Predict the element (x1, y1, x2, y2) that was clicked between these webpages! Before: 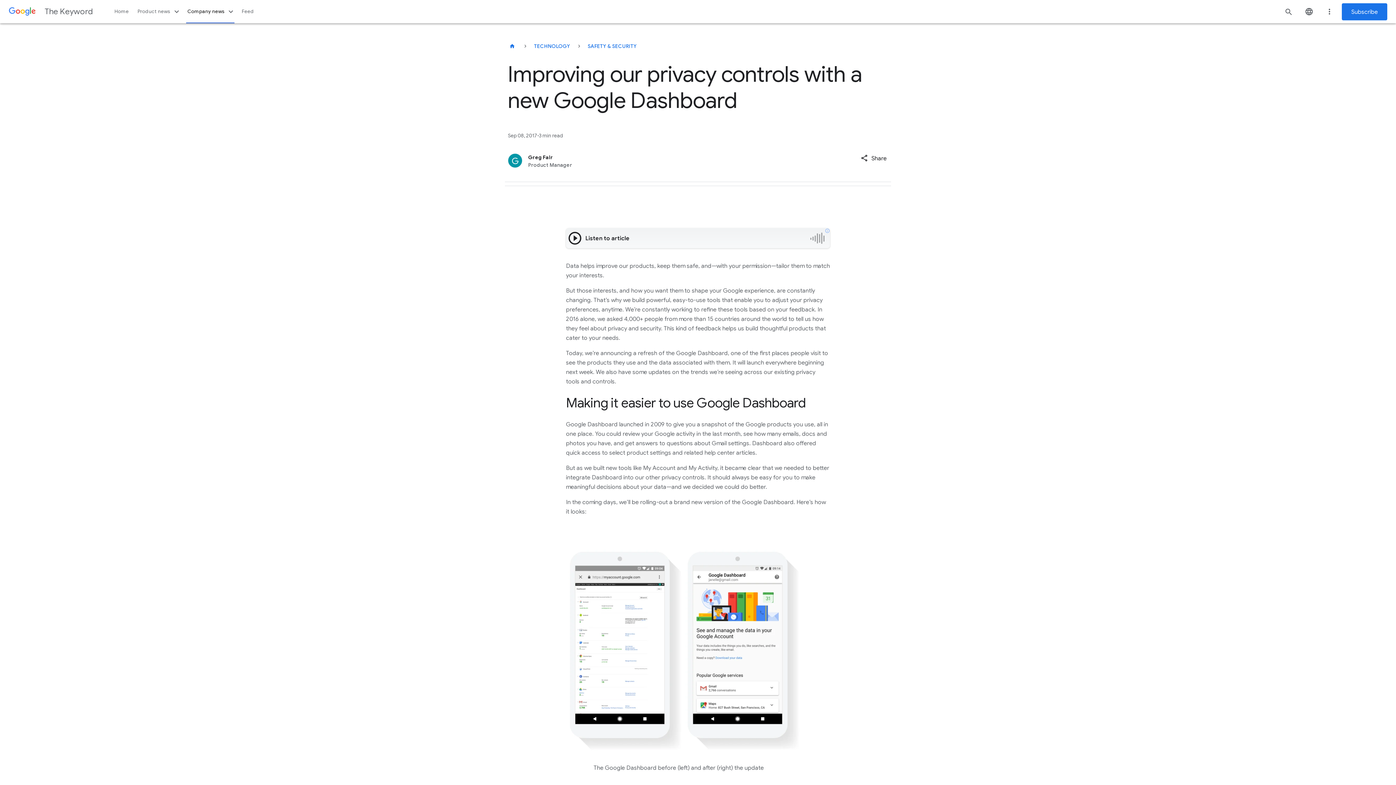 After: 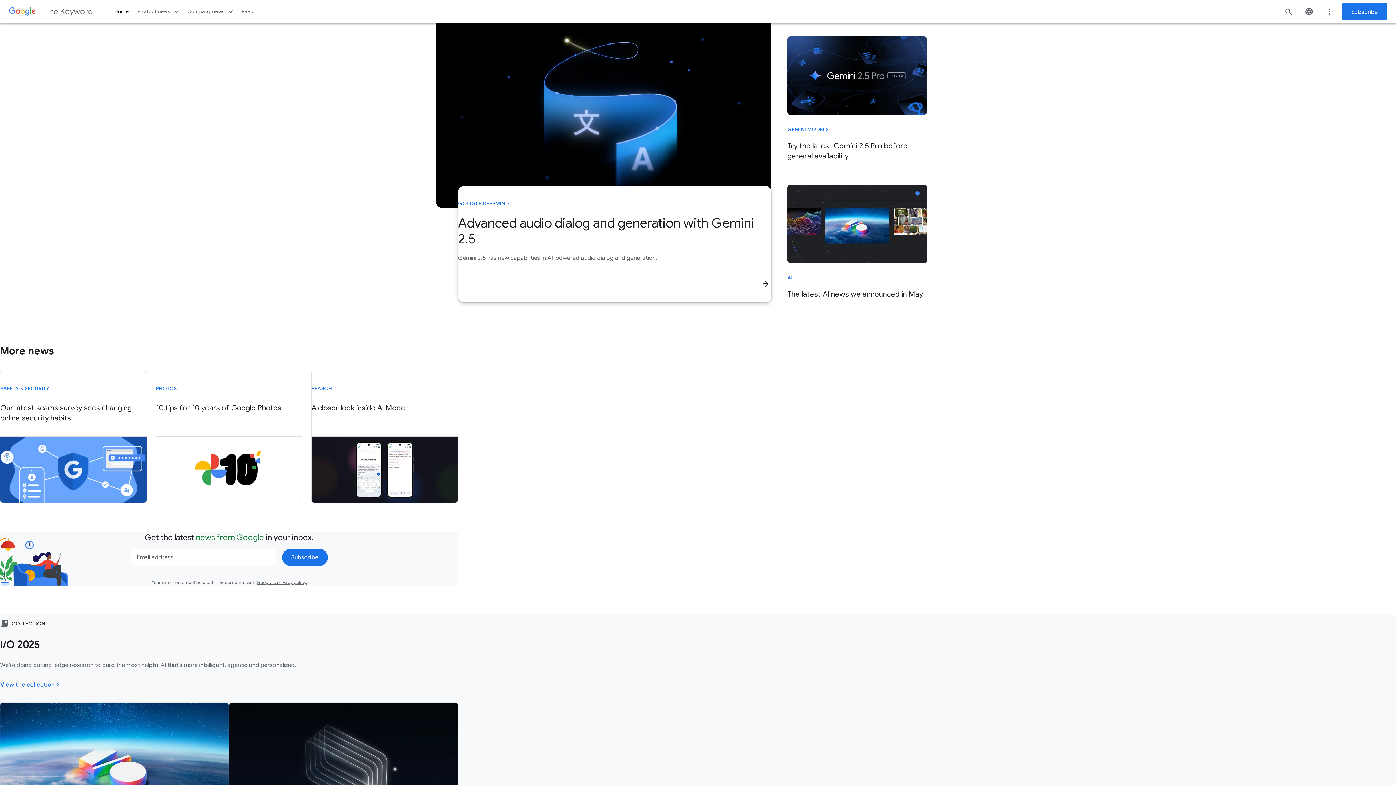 Action: bbox: (110, 0, 133, 23) label: Home